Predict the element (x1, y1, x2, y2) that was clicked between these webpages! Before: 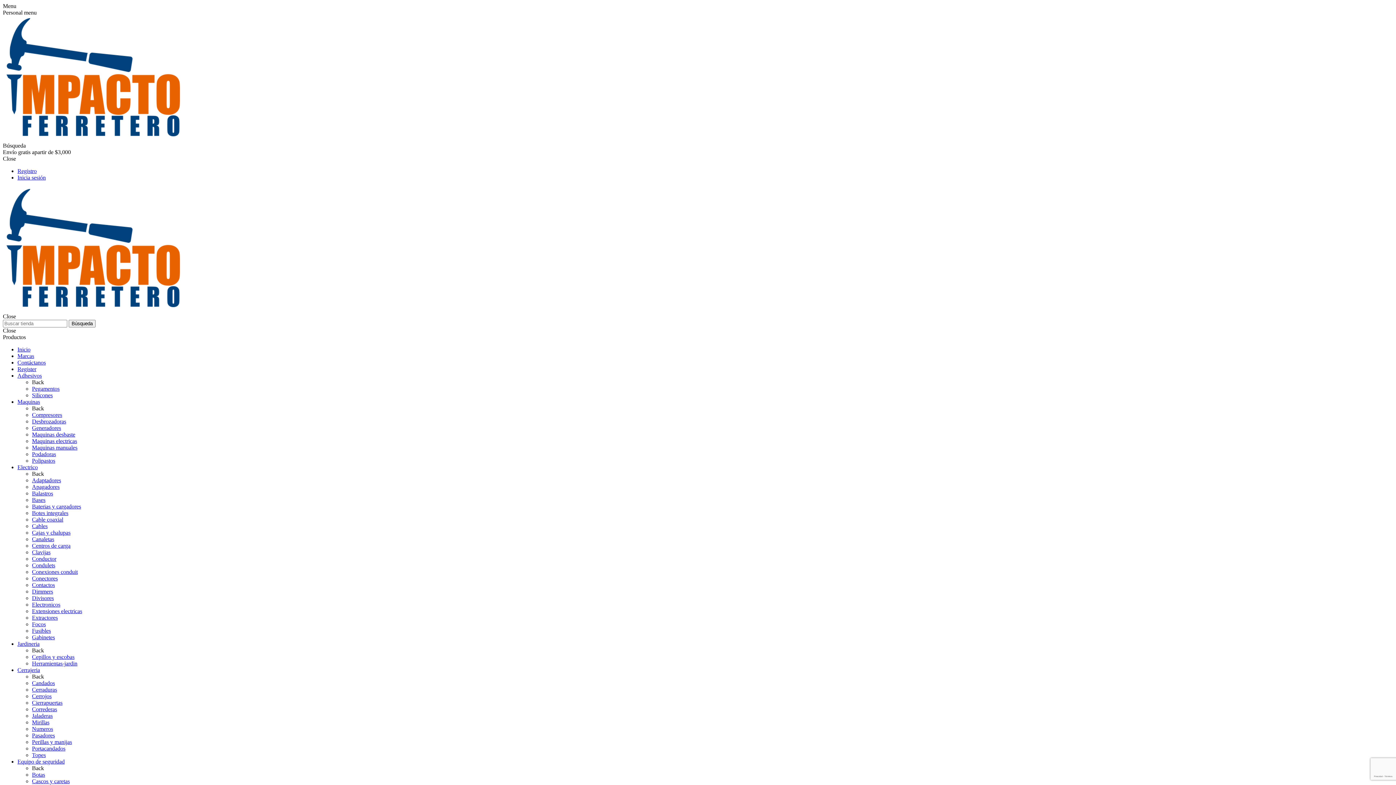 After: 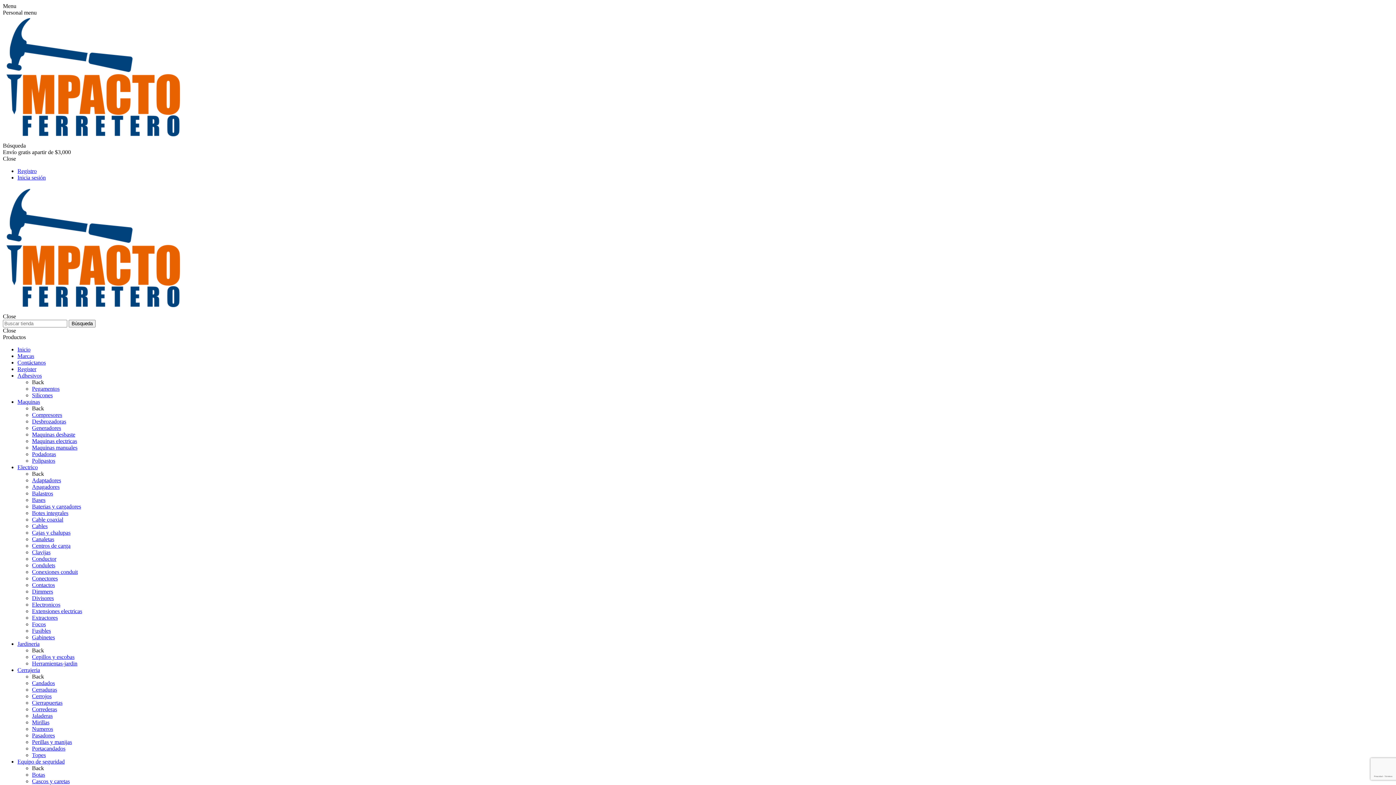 Action: label: Numeros bbox: (32, 726, 53, 732)